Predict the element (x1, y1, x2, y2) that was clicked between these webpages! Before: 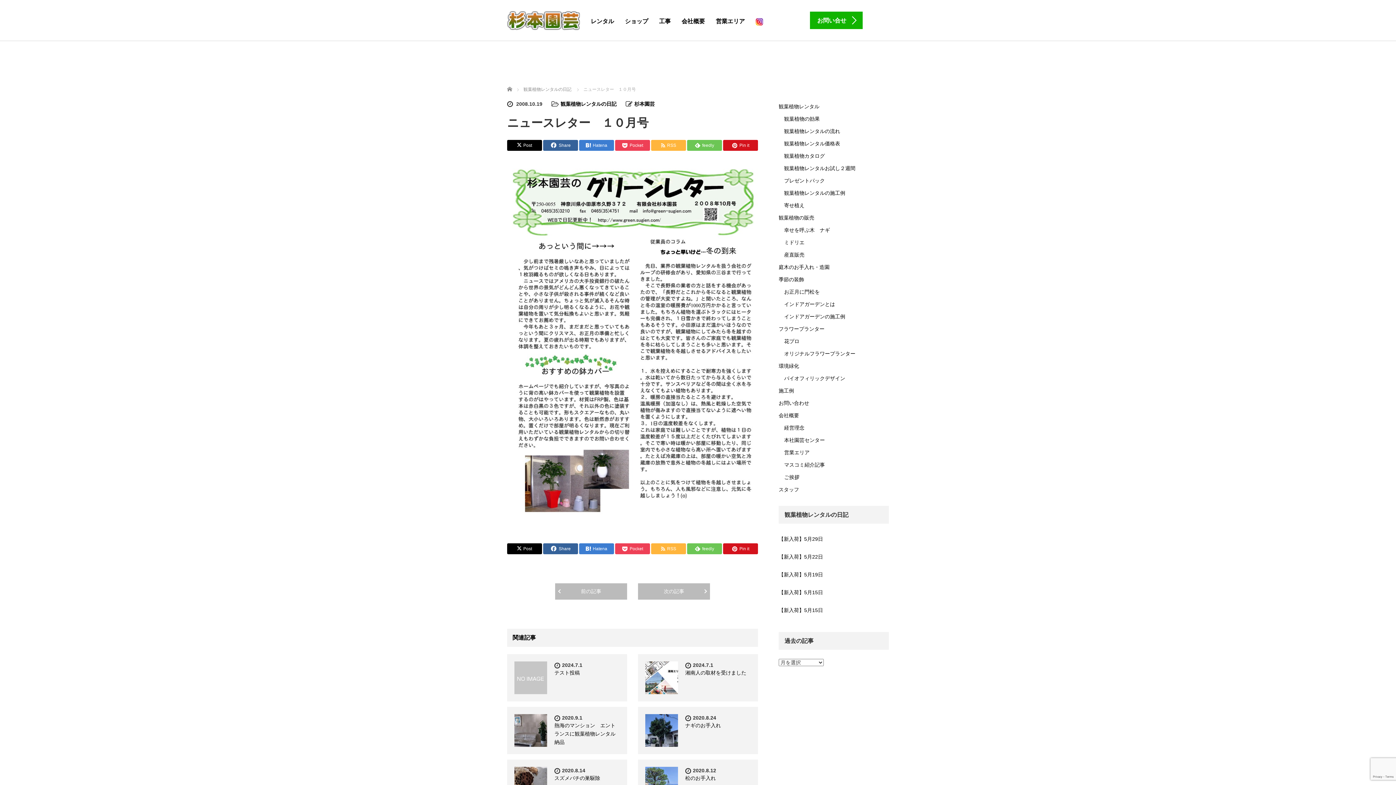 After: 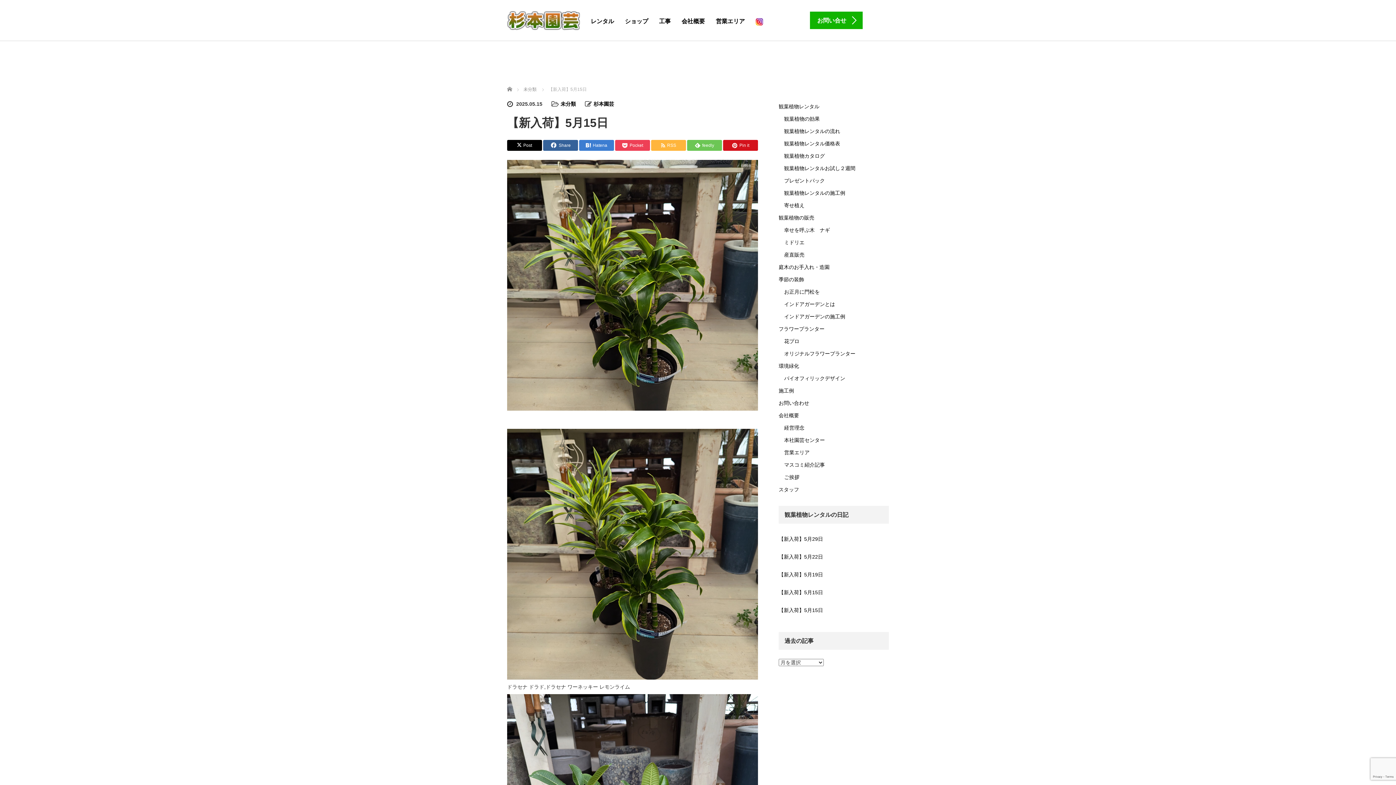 Action: bbox: (778, 586, 889, 598) label: 【新入荷】5月15日